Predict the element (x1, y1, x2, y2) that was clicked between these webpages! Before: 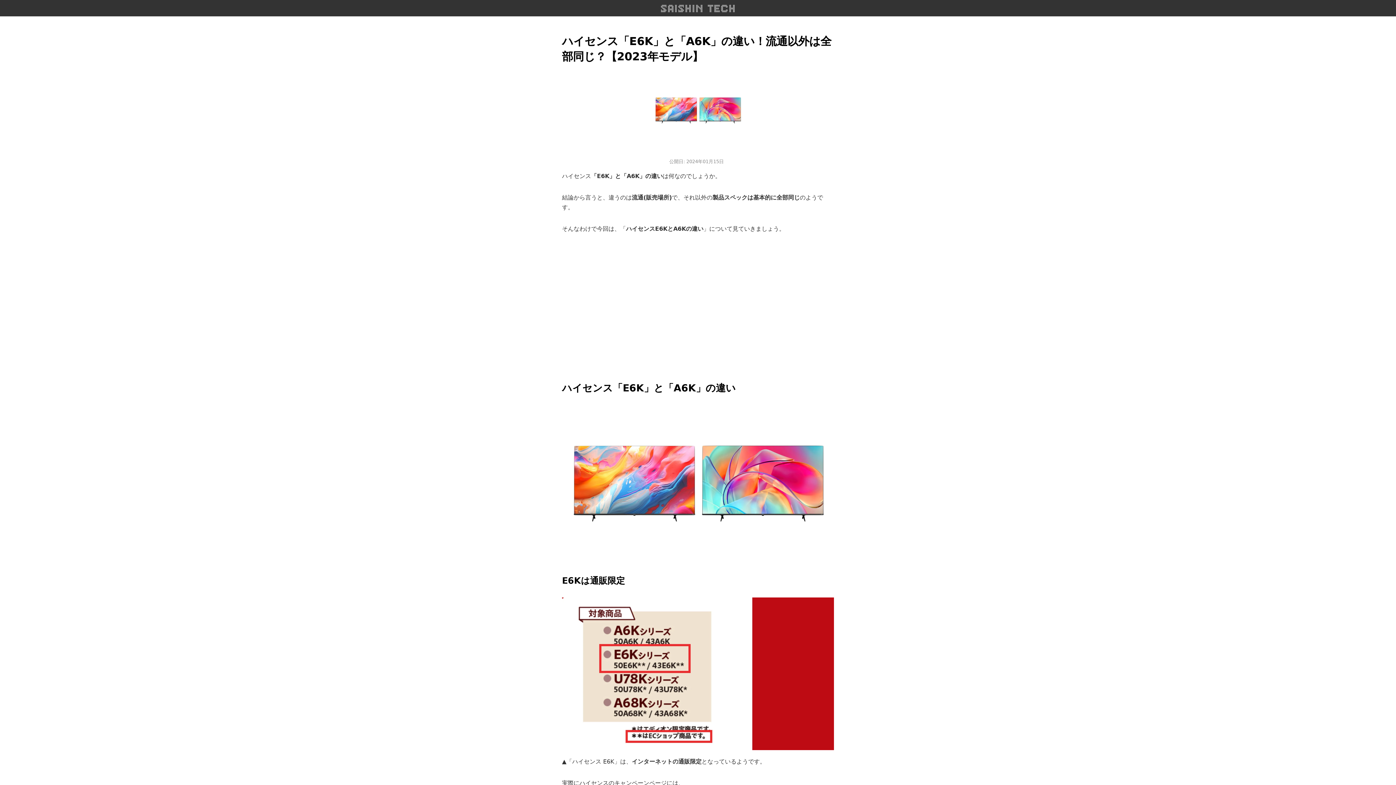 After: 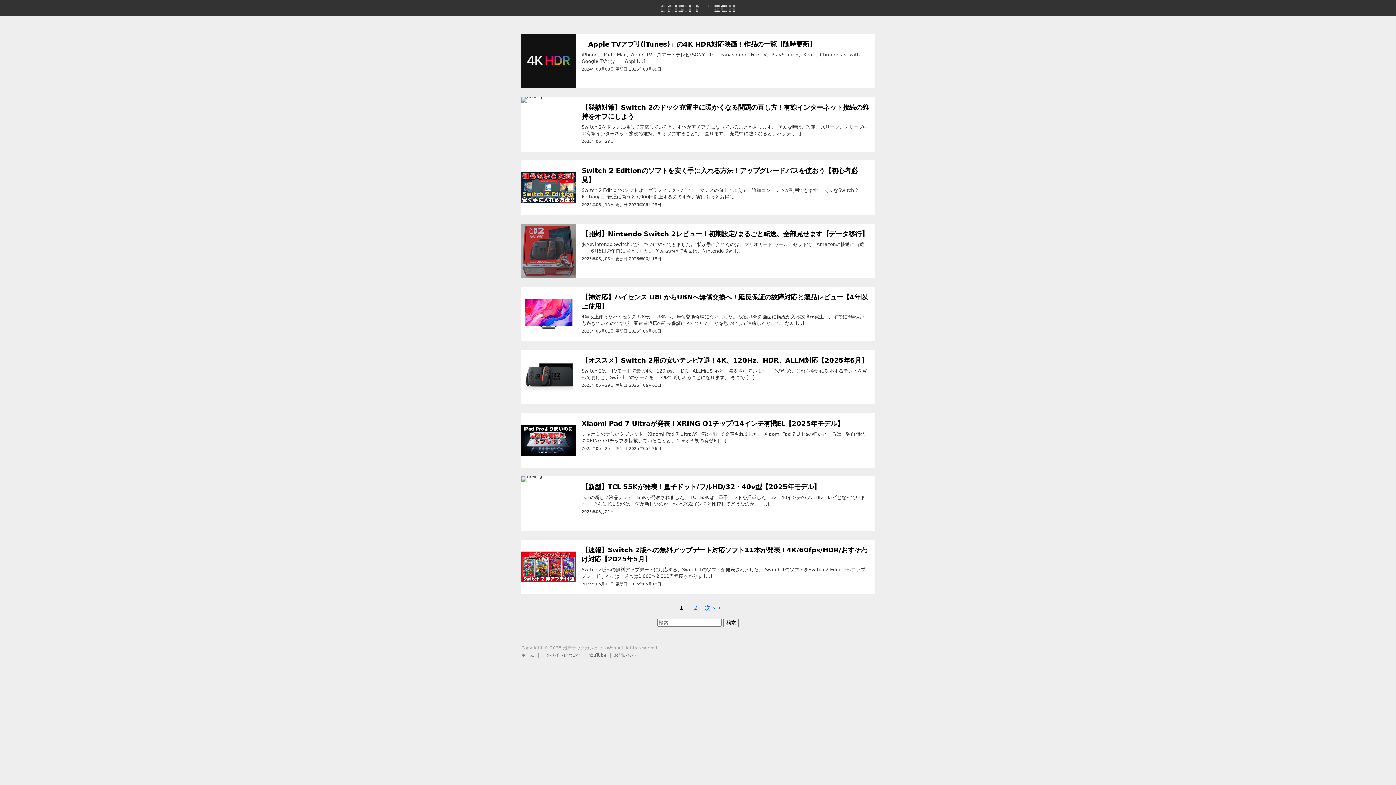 Action: bbox: (582, 9, 814, 16)